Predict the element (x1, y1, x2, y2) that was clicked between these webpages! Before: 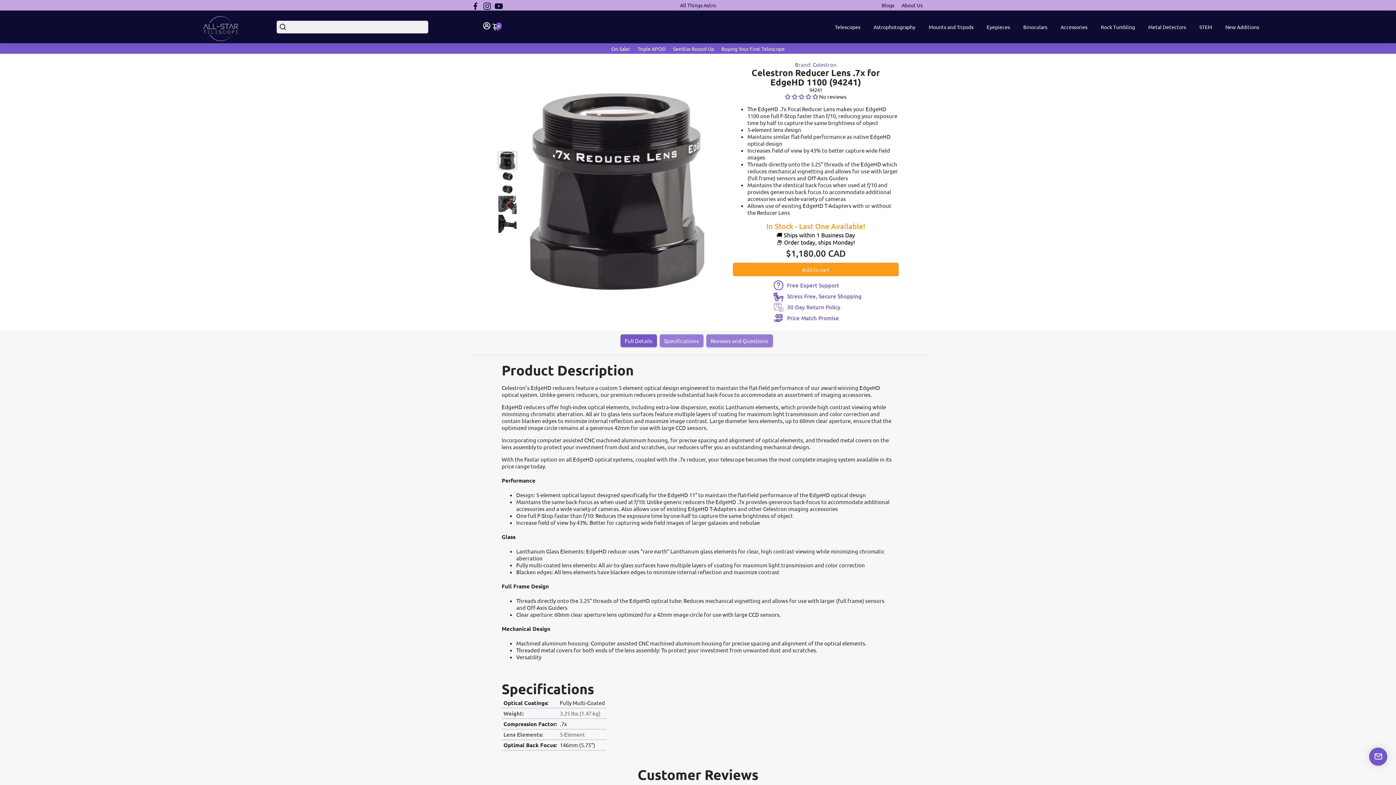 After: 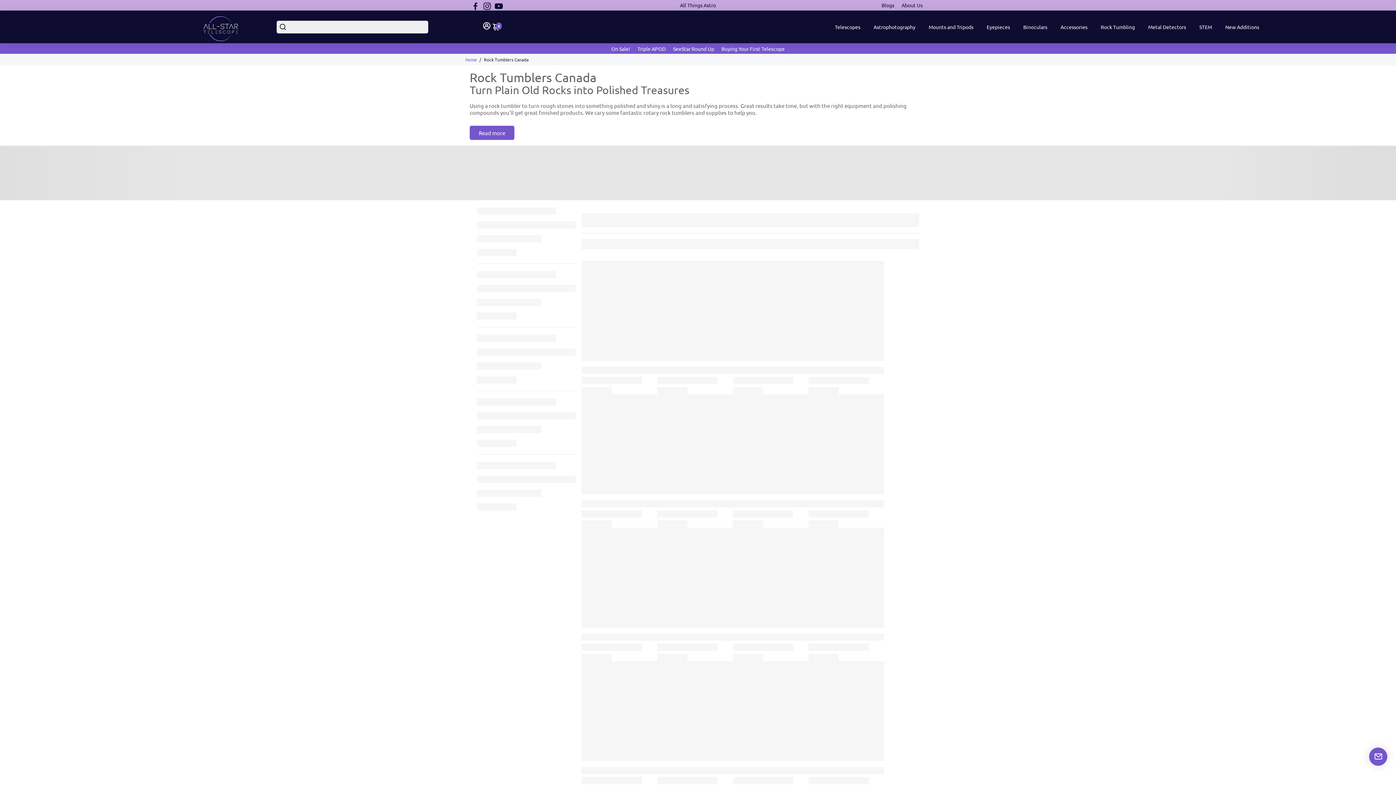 Action: bbox: (1095, 19, 1140, 34) label: Rock Tumbling